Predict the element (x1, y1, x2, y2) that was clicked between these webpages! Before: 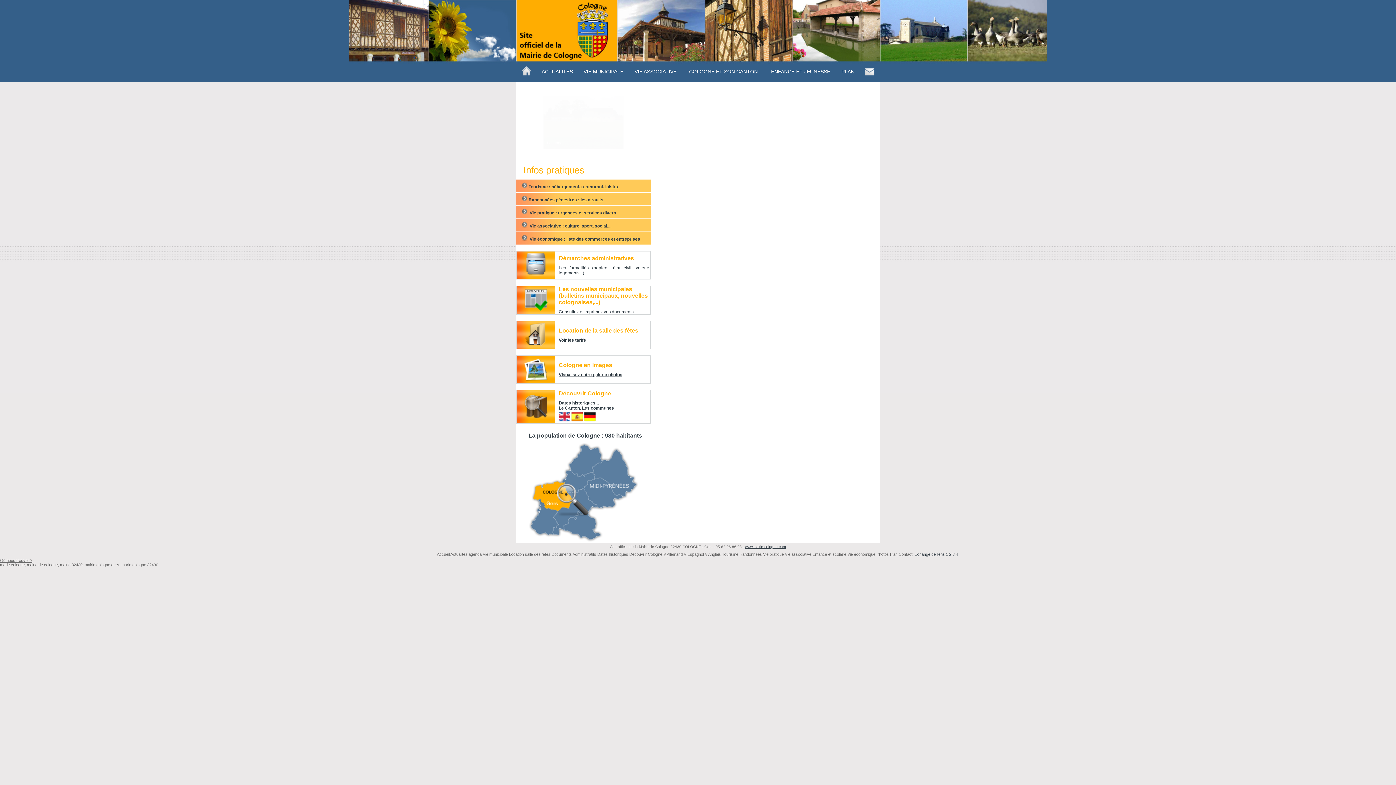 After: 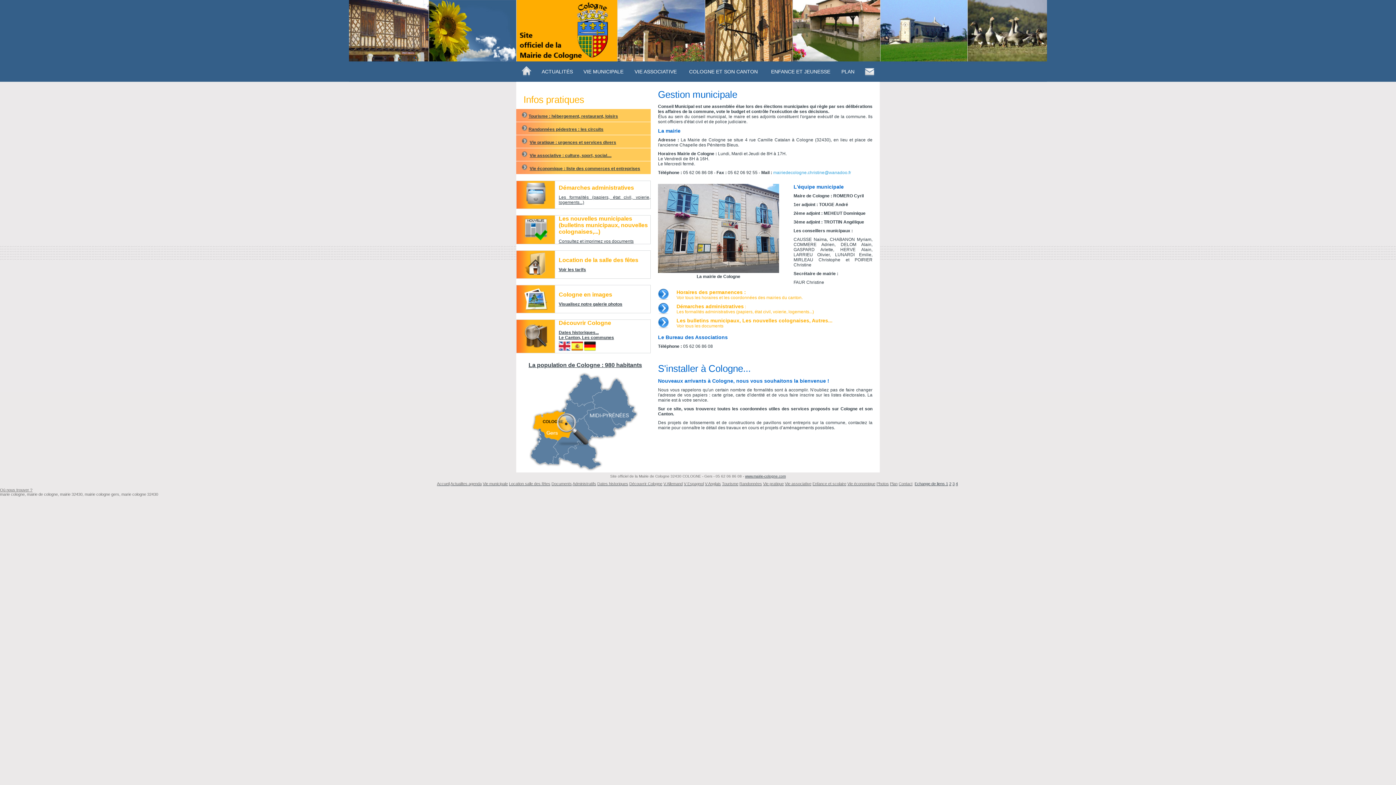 Action: label: VIE MUNICIPALE bbox: (583, 68, 623, 74)